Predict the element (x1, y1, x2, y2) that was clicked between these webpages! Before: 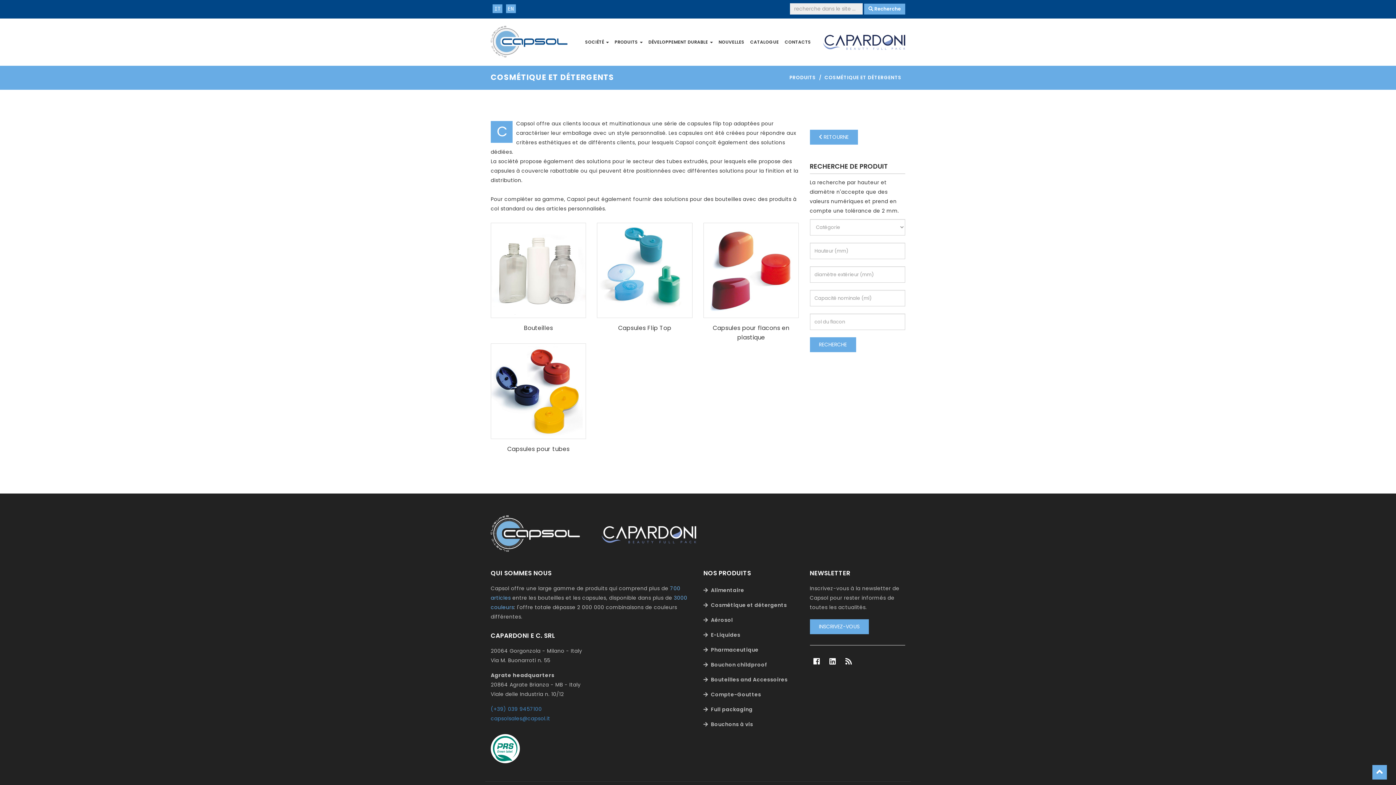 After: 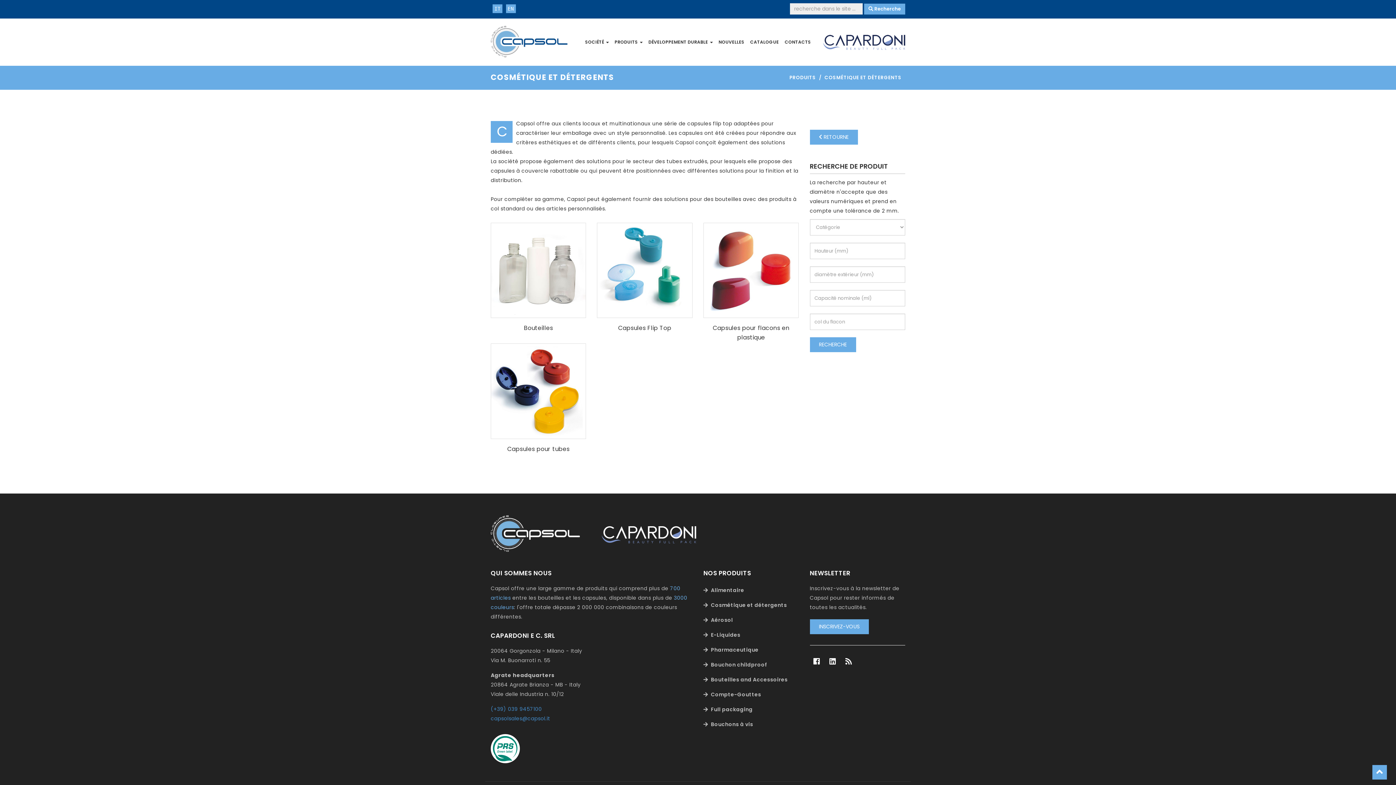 Action: label: COSMÉTIQUE ET DÉTERGENTS bbox: (824, 74, 901, 81)